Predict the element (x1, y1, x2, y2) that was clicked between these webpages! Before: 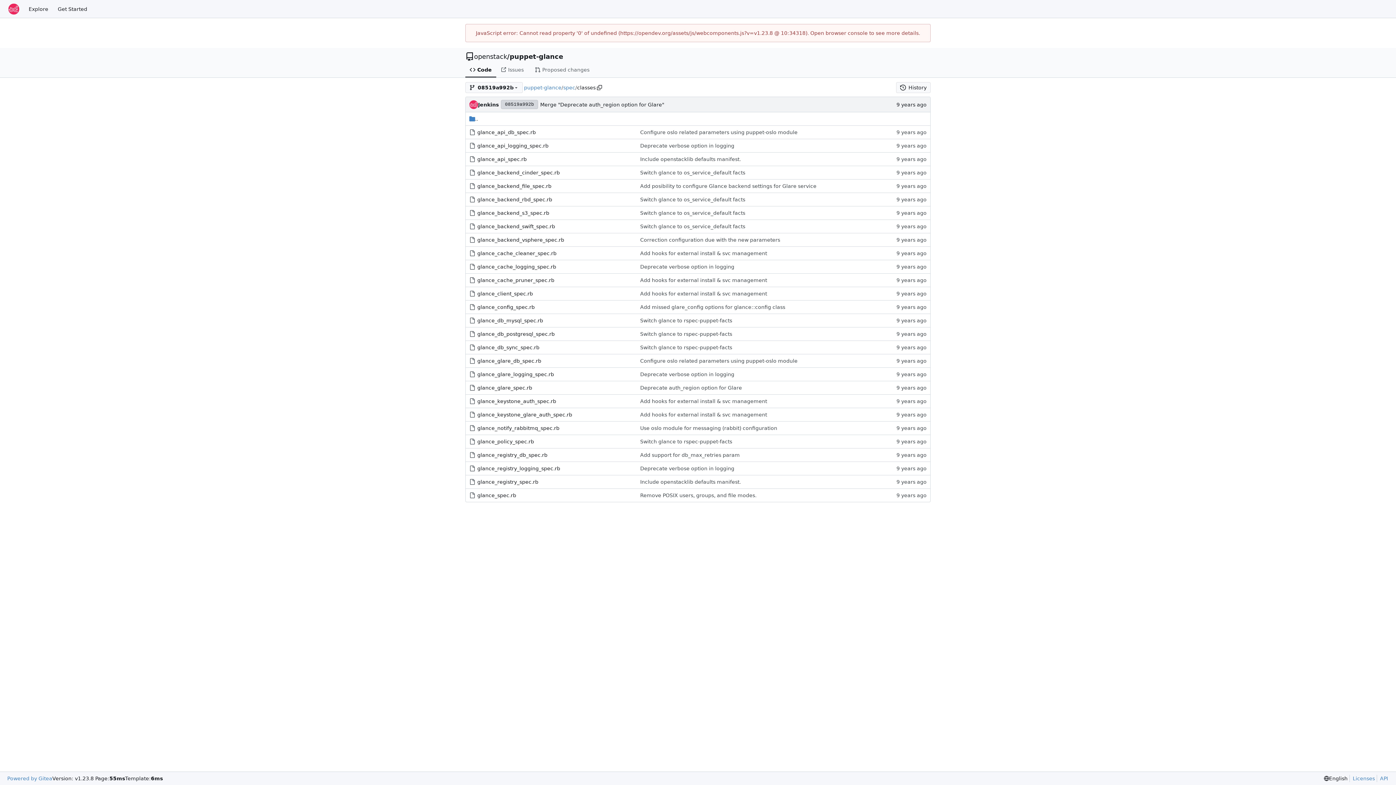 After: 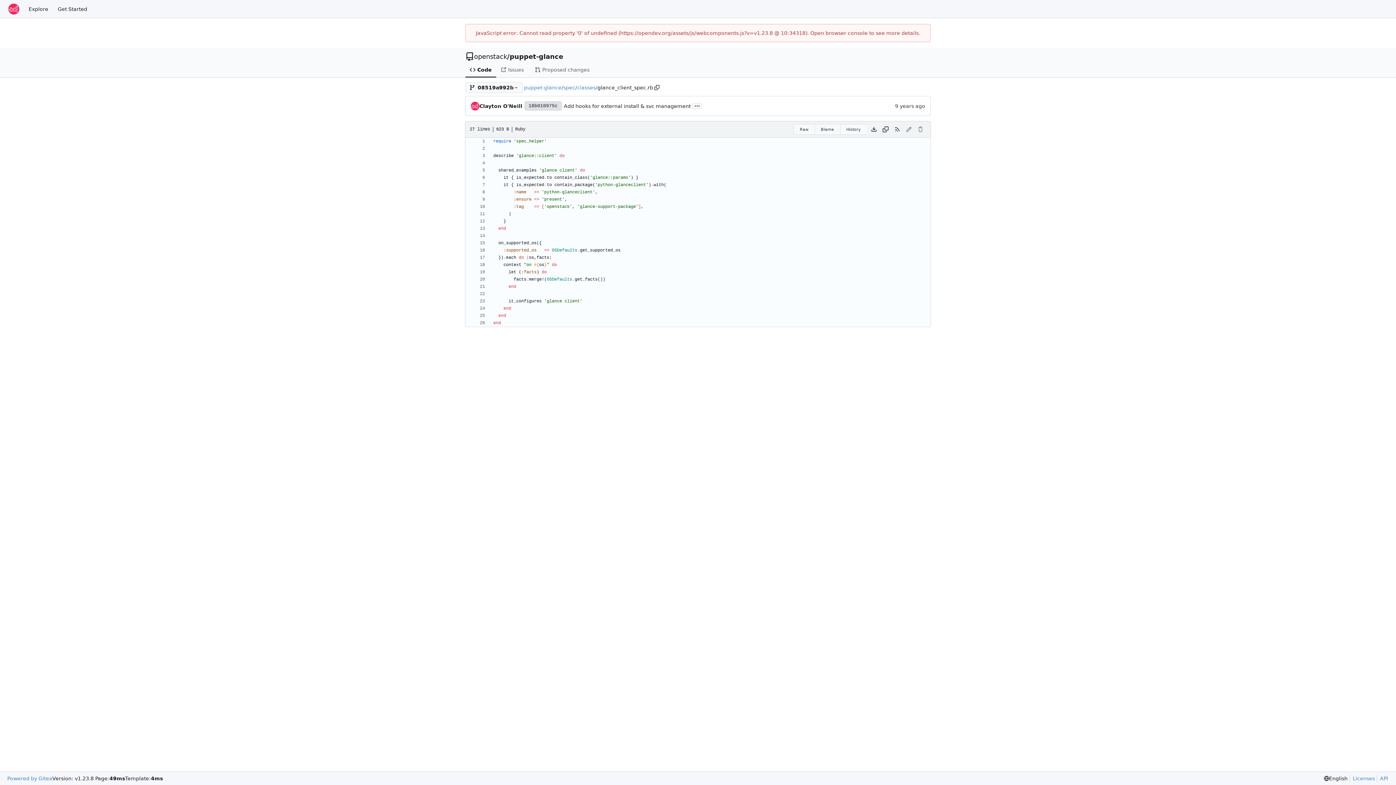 Action: bbox: (477, 290, 533, 296) label: glance_client_spec.rb